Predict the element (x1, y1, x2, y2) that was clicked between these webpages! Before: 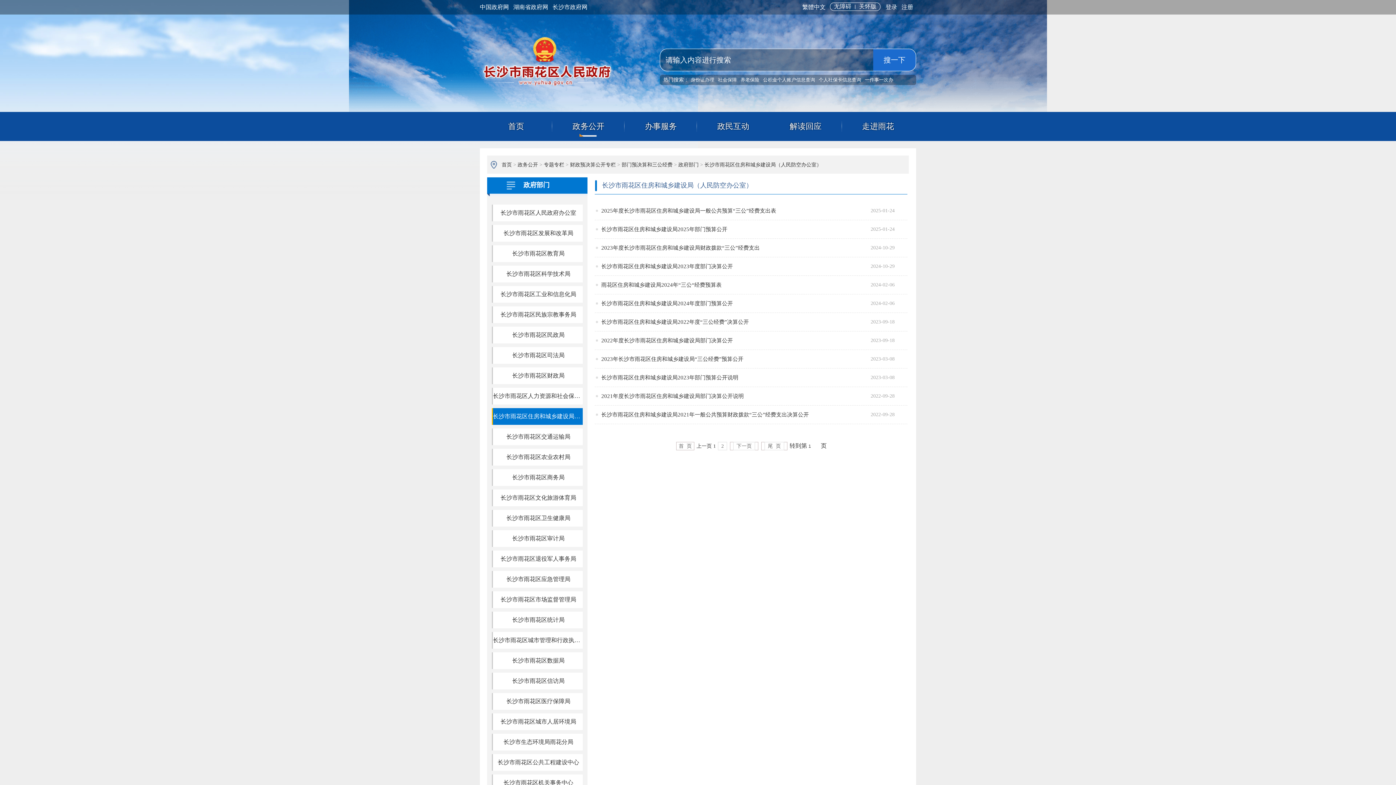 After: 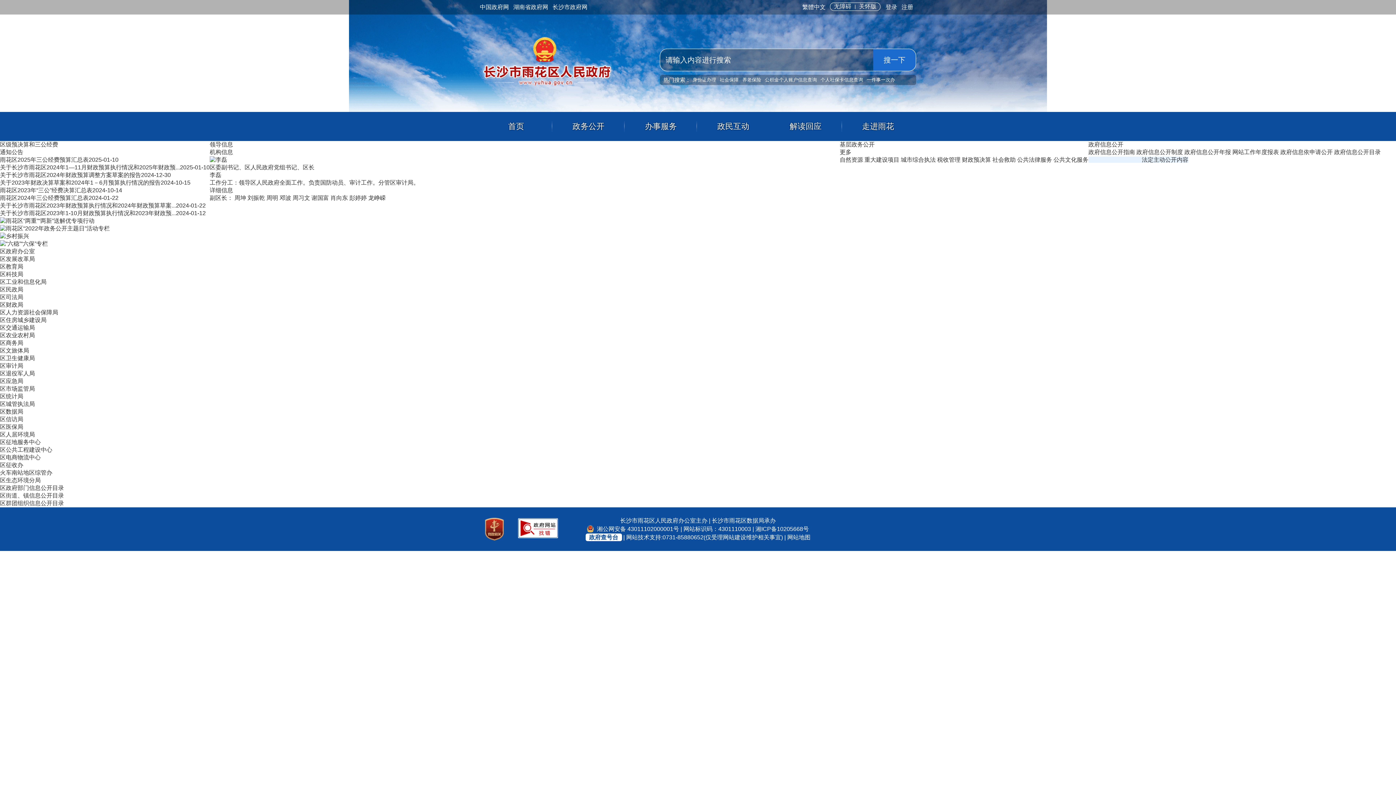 Action: bbox: (552, 112, 624, 141) label: 政务公开